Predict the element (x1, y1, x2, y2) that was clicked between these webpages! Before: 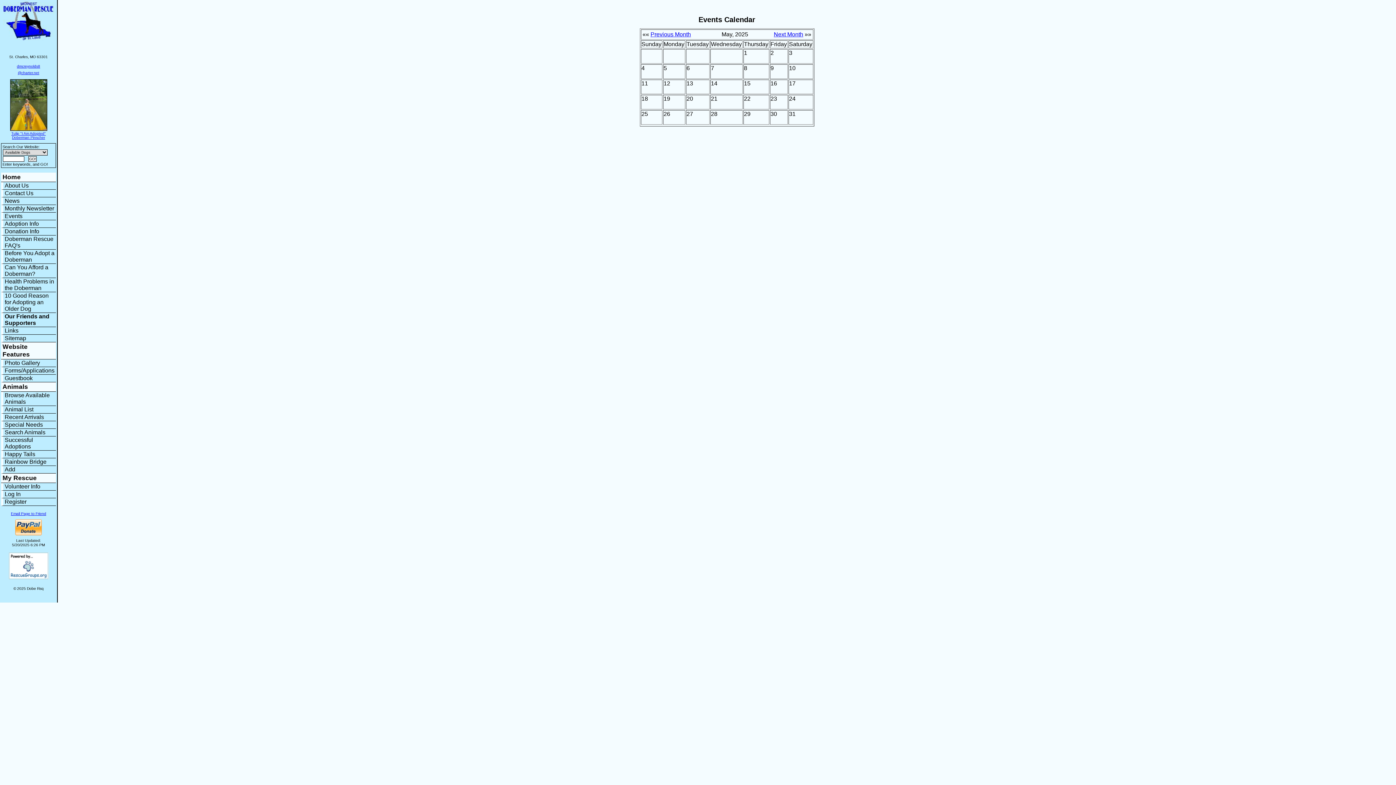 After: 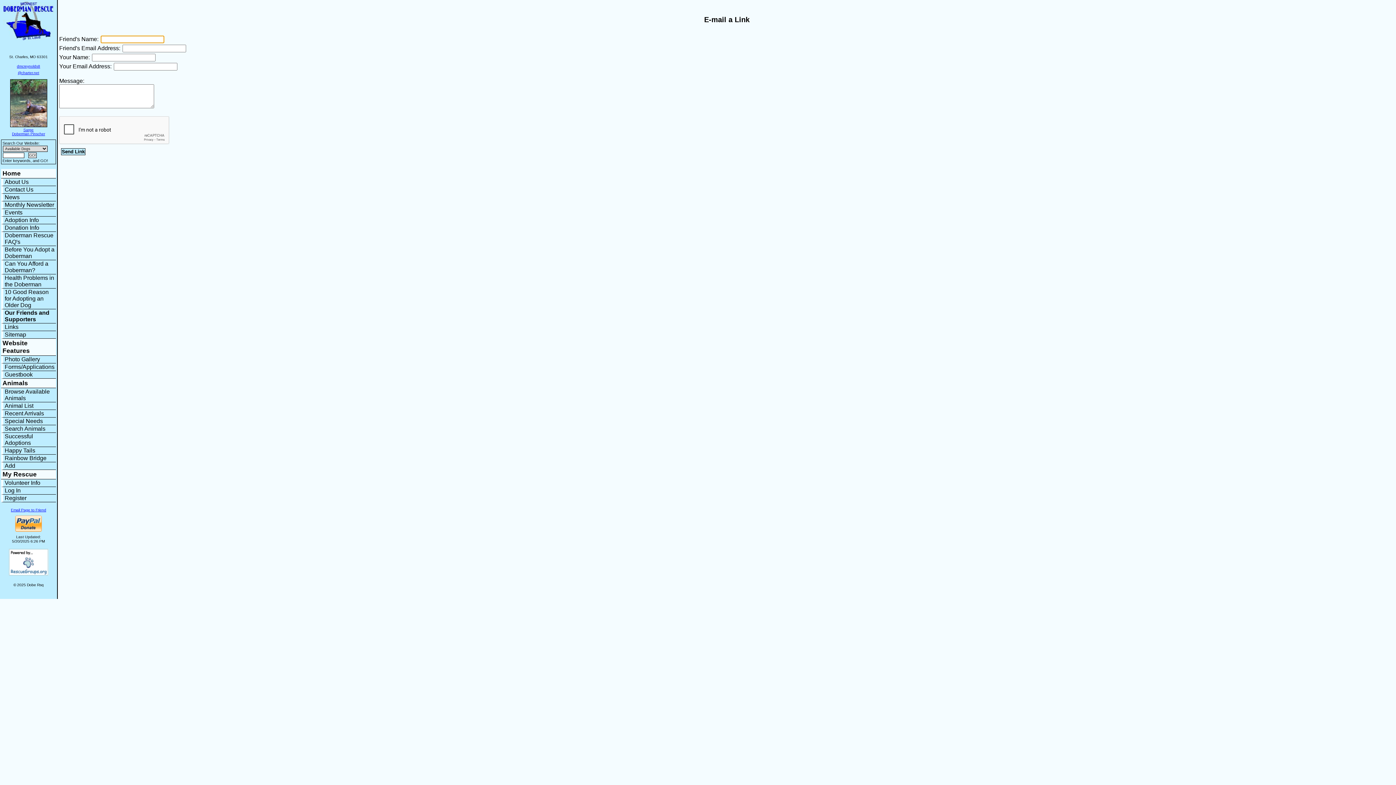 Action: label: Email Page to Friend bbox: (10, 512, 46, 516)